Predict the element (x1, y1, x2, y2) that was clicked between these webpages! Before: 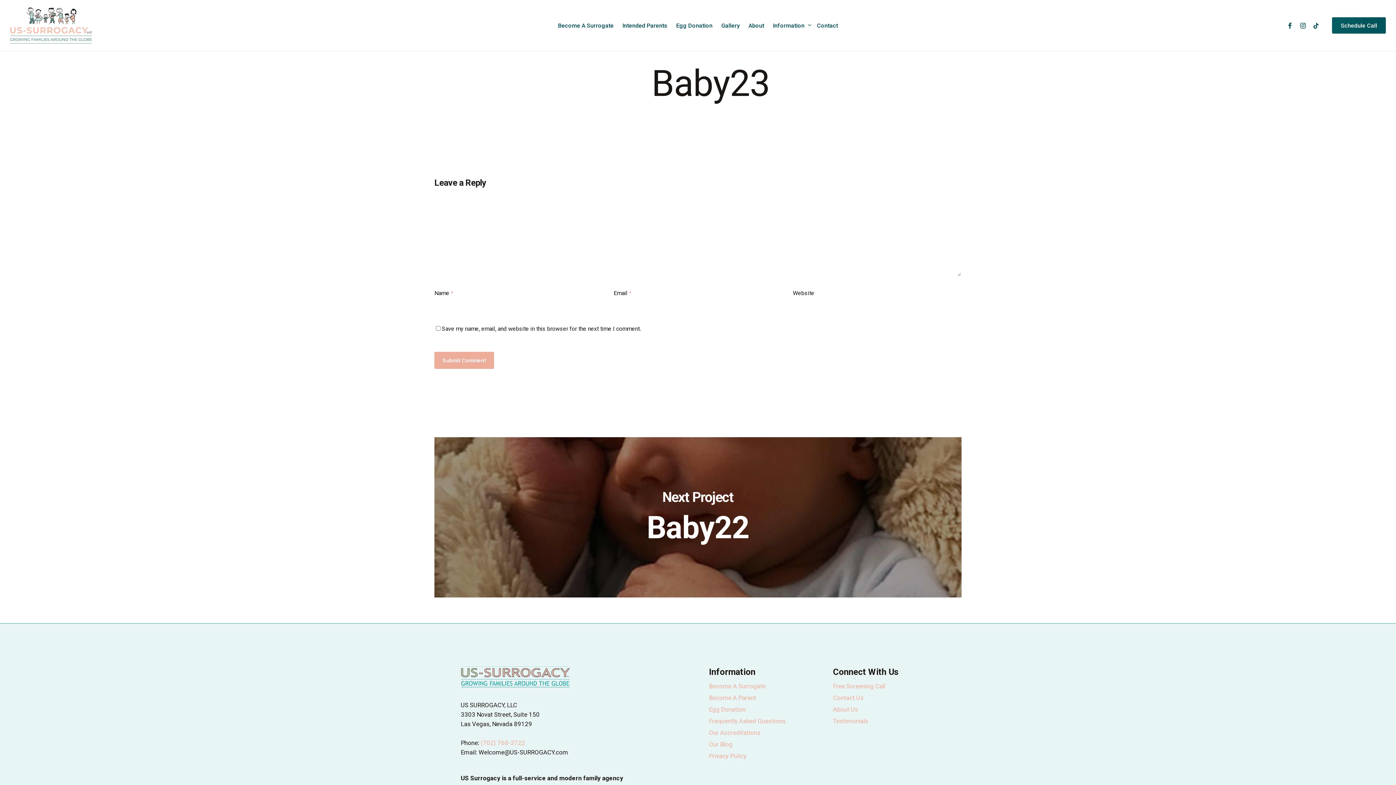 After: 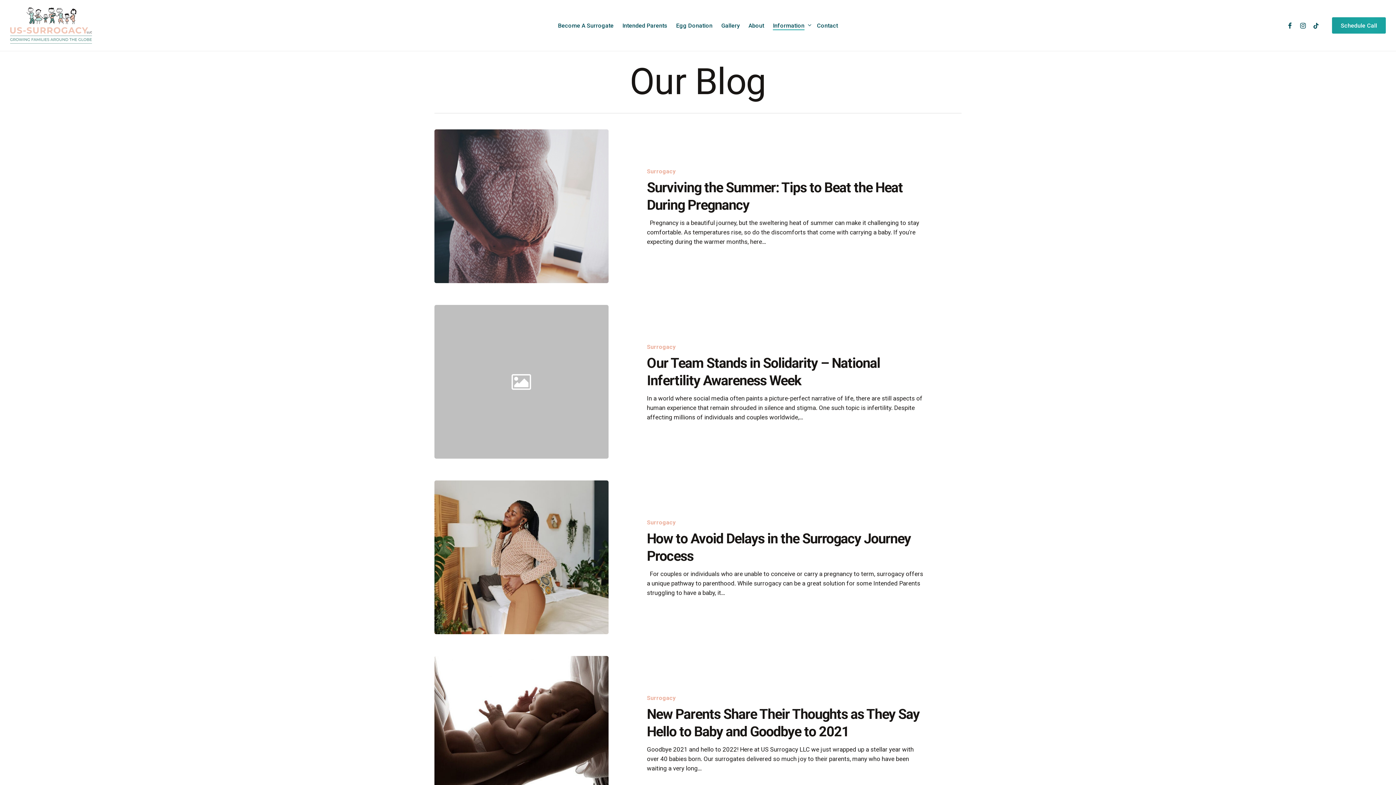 Action: bbox: (709, 740, 732, 748) label: Our Blog